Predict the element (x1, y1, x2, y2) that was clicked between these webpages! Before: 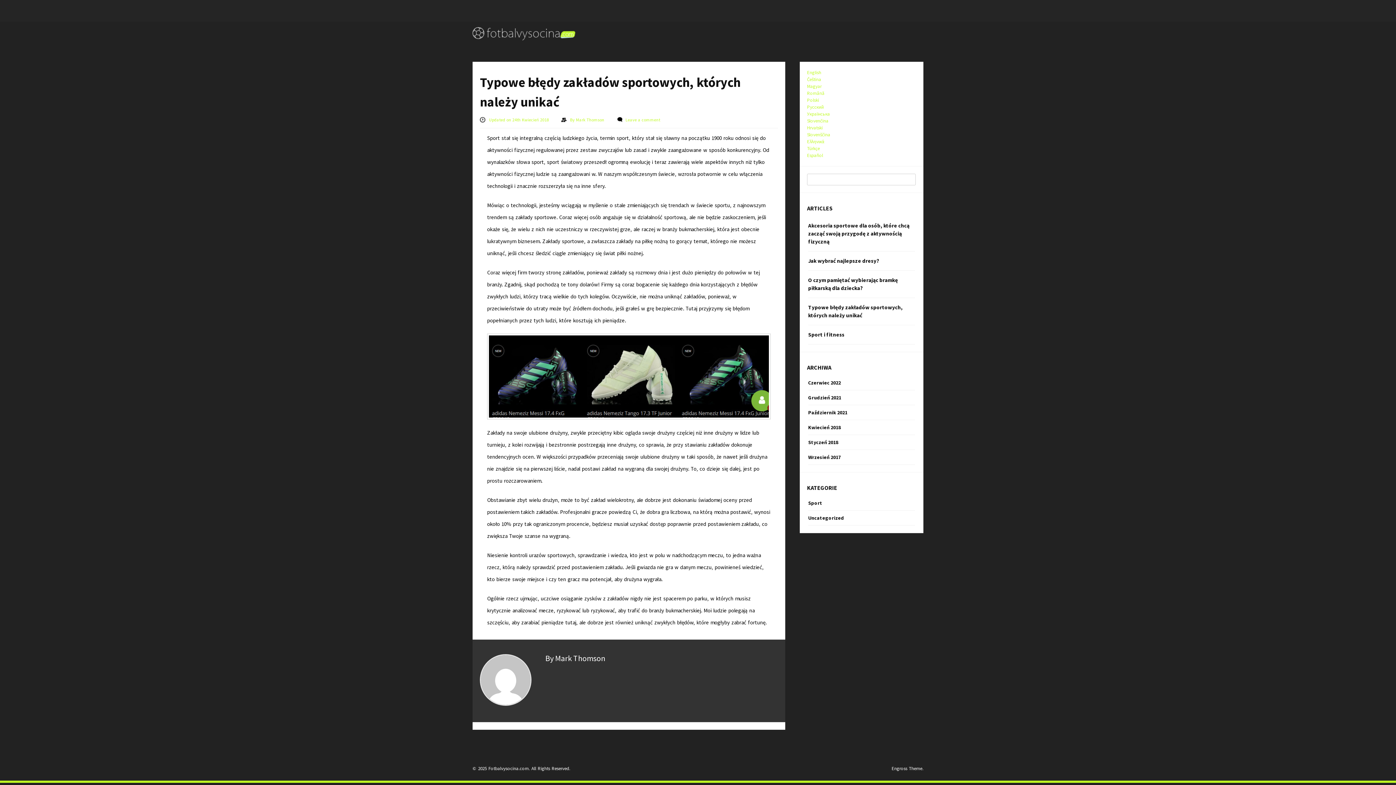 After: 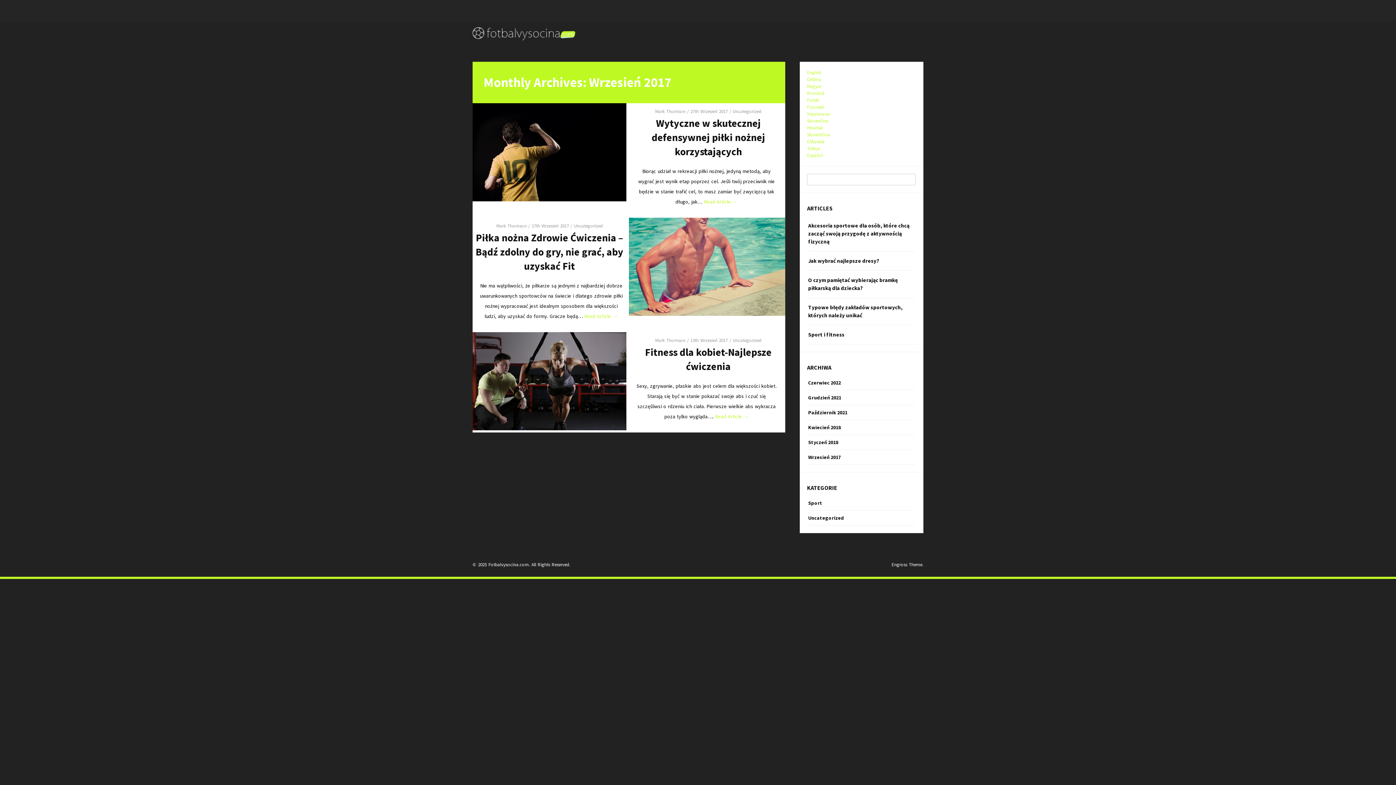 Action: bbox: (808, 453, 841, 461) label: Wrzesień 2017